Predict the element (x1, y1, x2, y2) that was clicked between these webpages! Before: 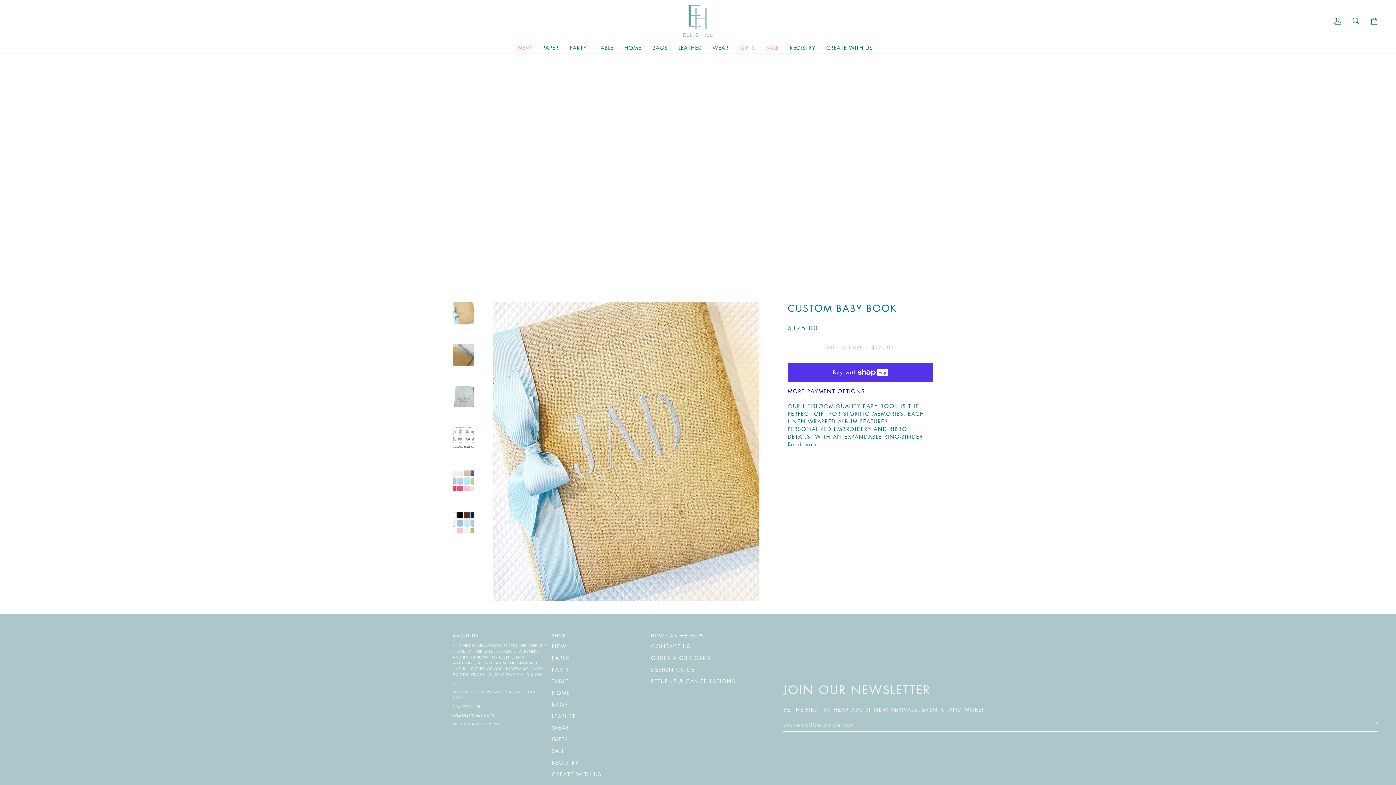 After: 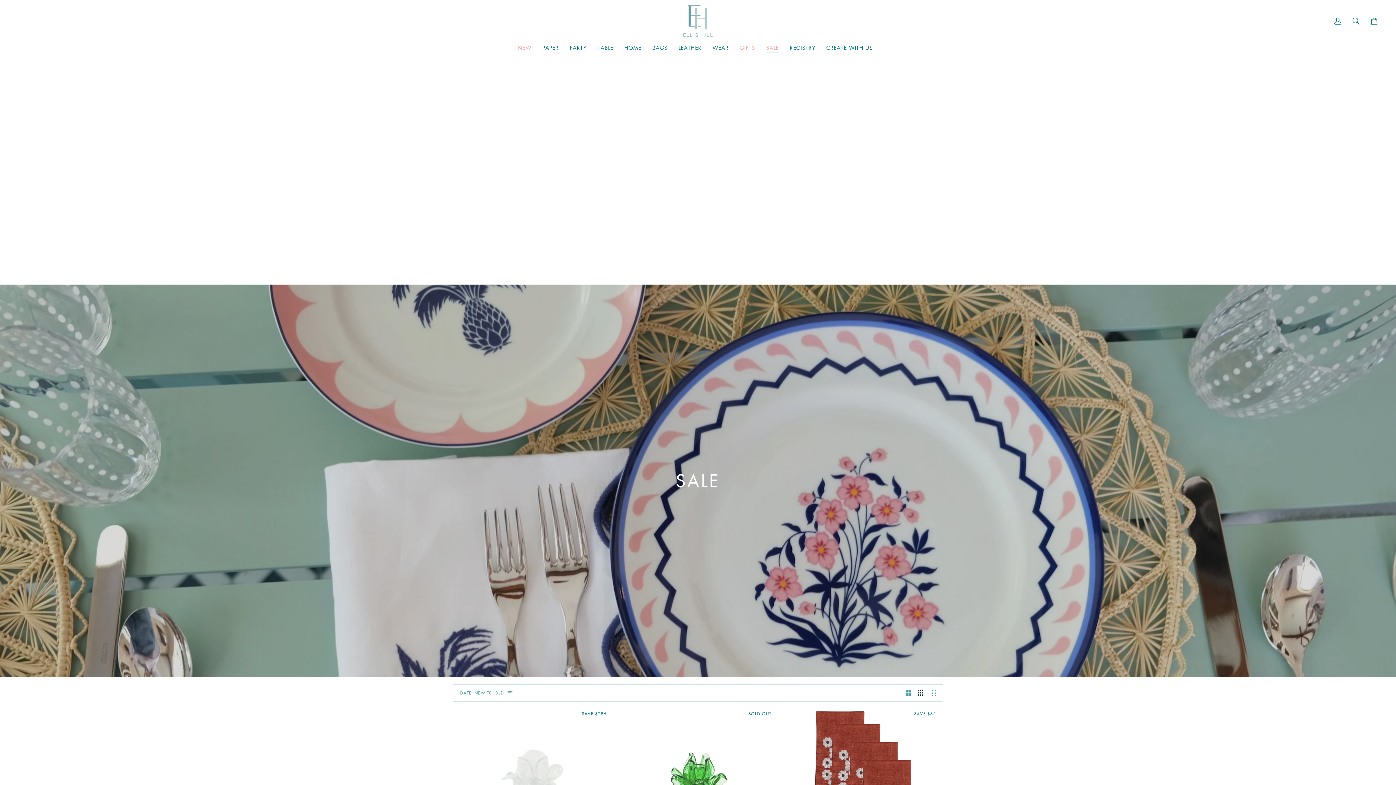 Action: label: SALE bbox: (760, 42, 784, 53)